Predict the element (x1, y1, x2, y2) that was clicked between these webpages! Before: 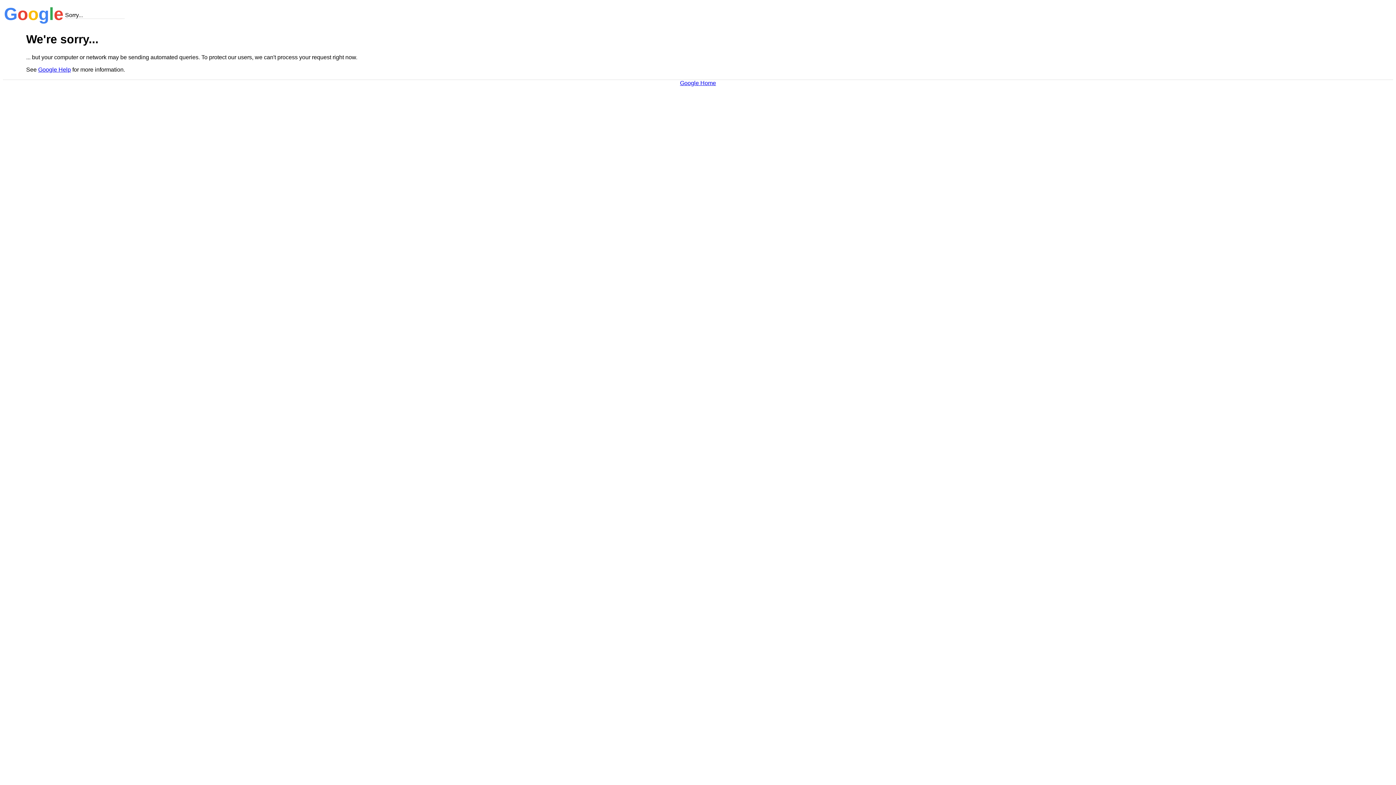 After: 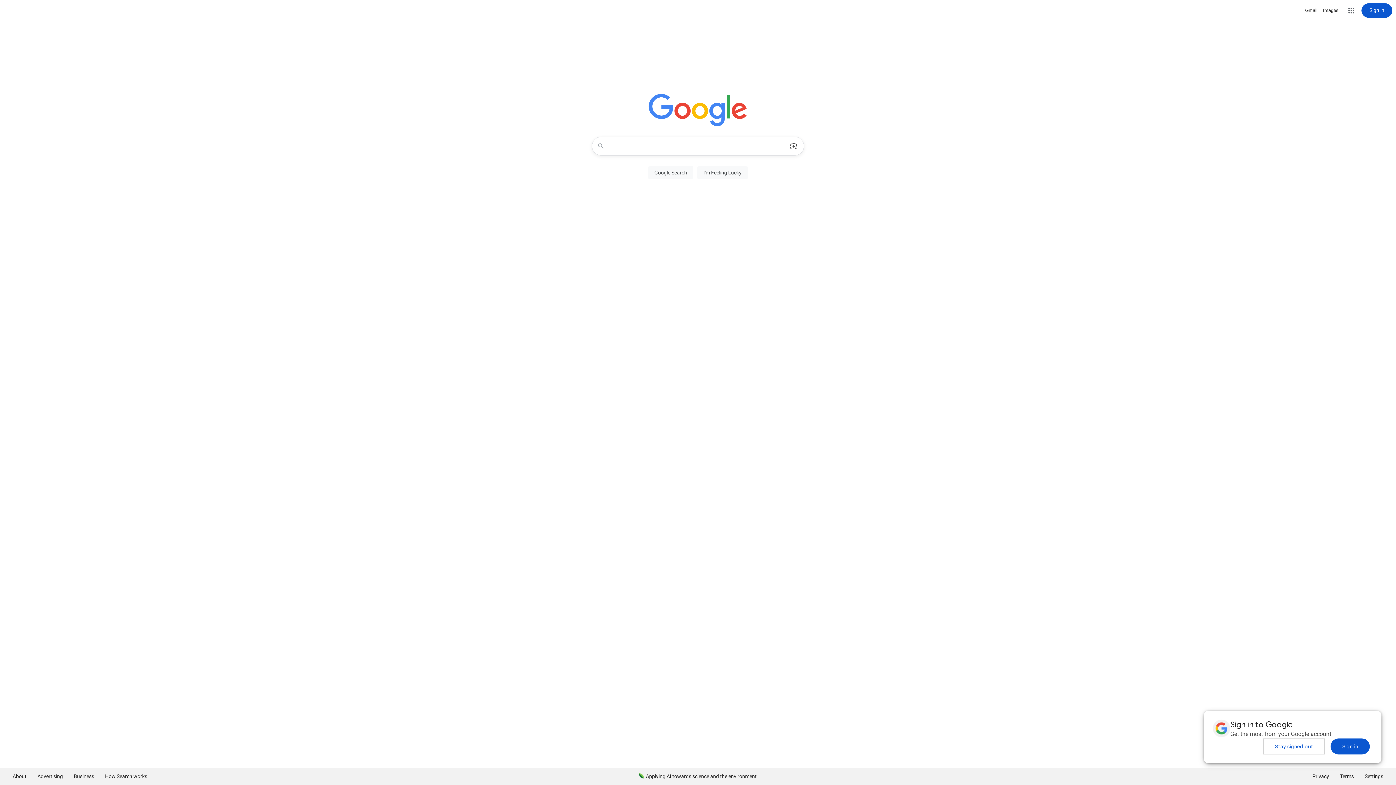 Action: bbox: (680, 79, 716, 86) label: Google Home